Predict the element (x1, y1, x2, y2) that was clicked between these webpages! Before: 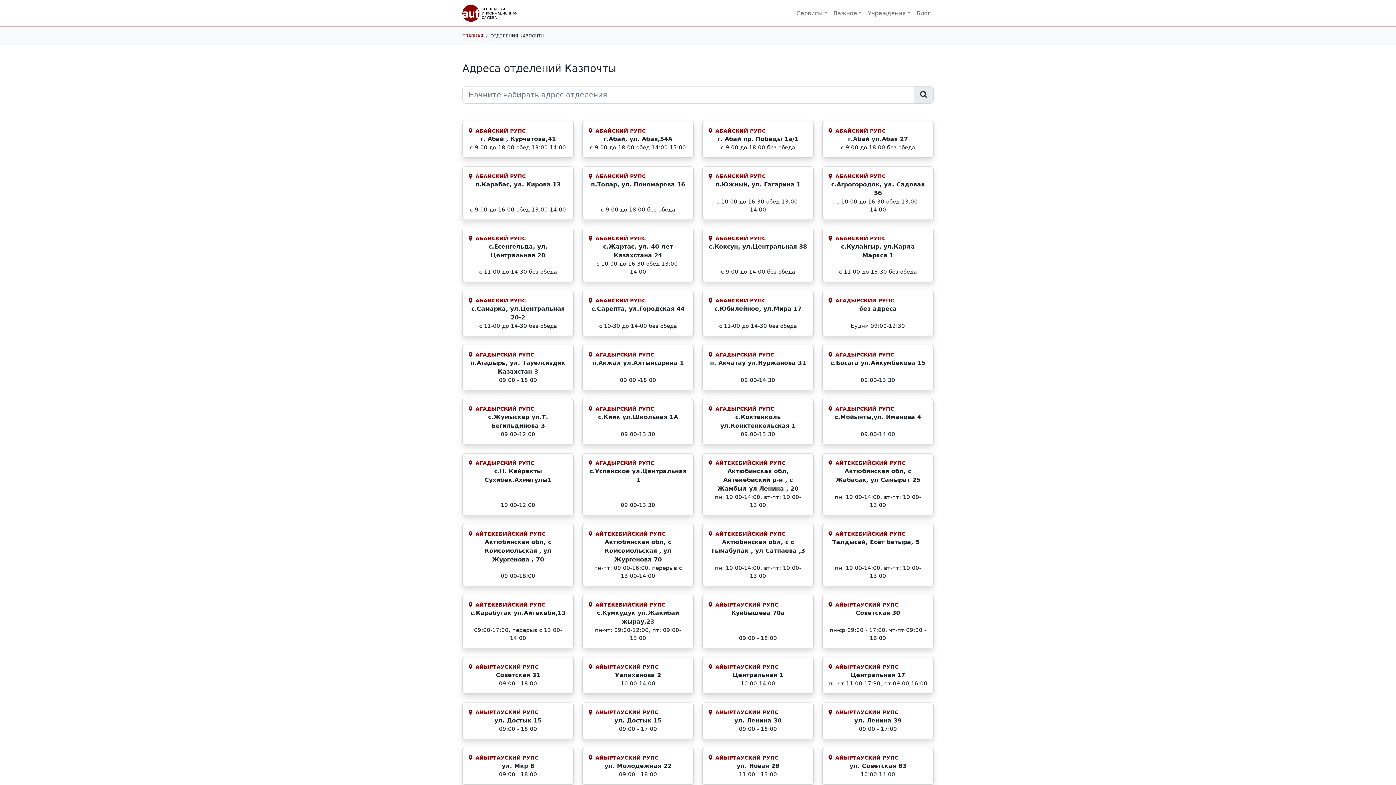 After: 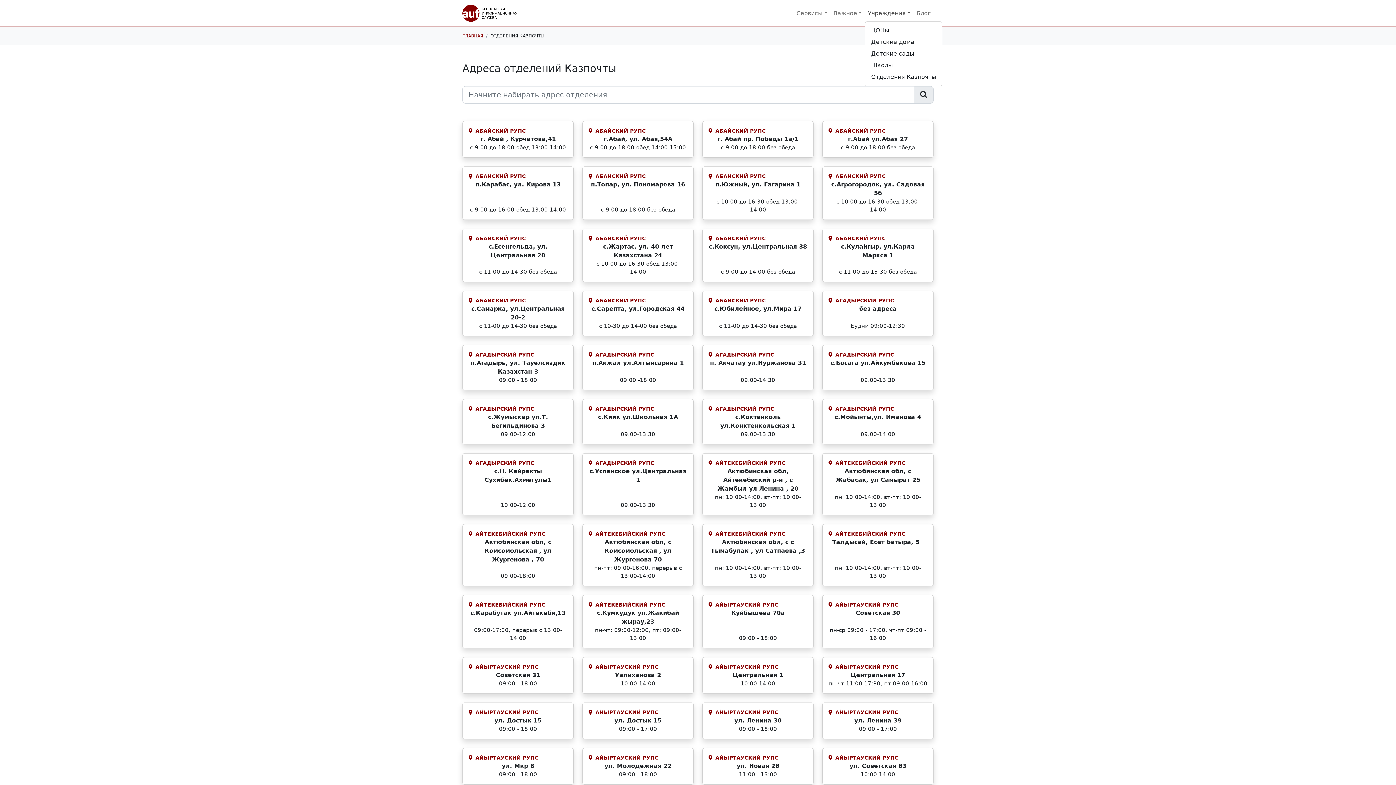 Action: bbox: (865, 6, 913, 20) label: Учреждения